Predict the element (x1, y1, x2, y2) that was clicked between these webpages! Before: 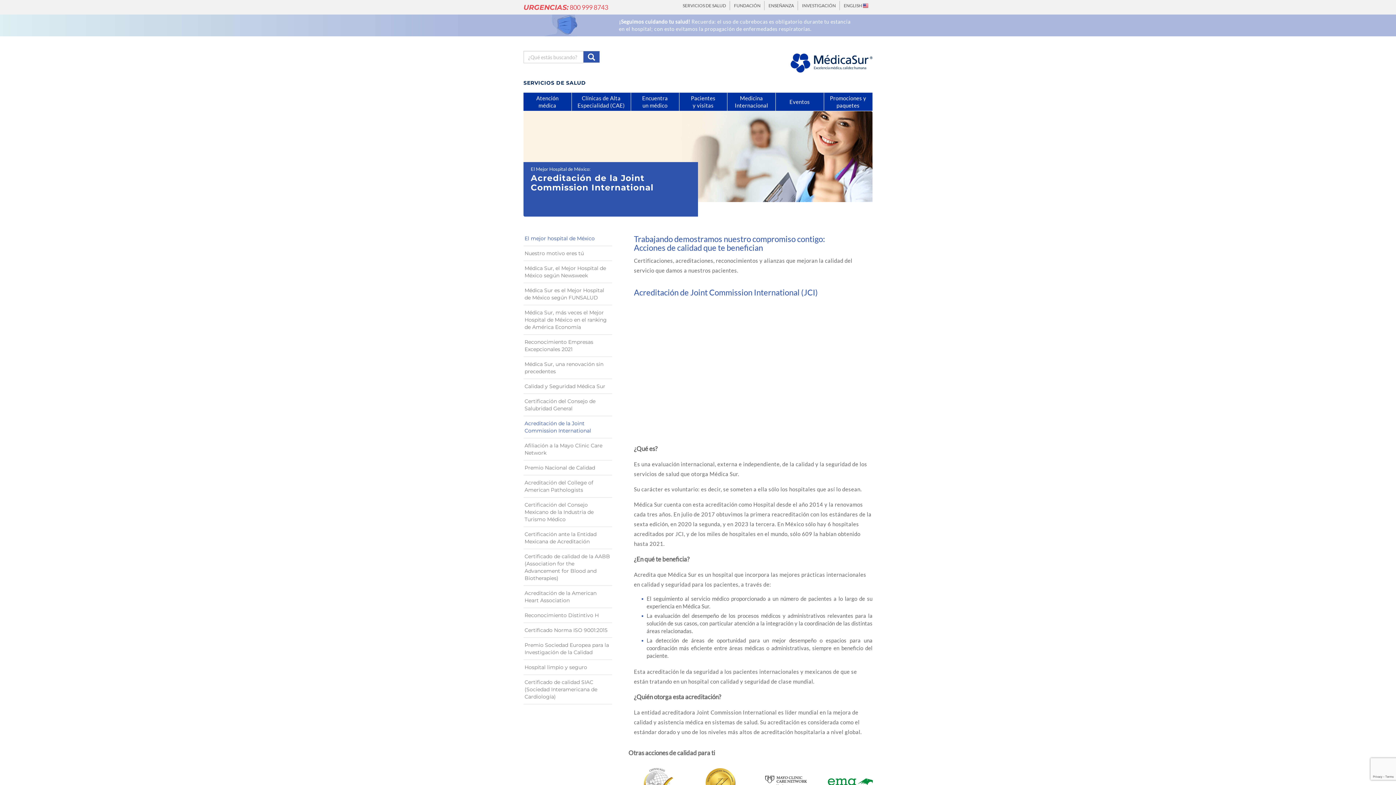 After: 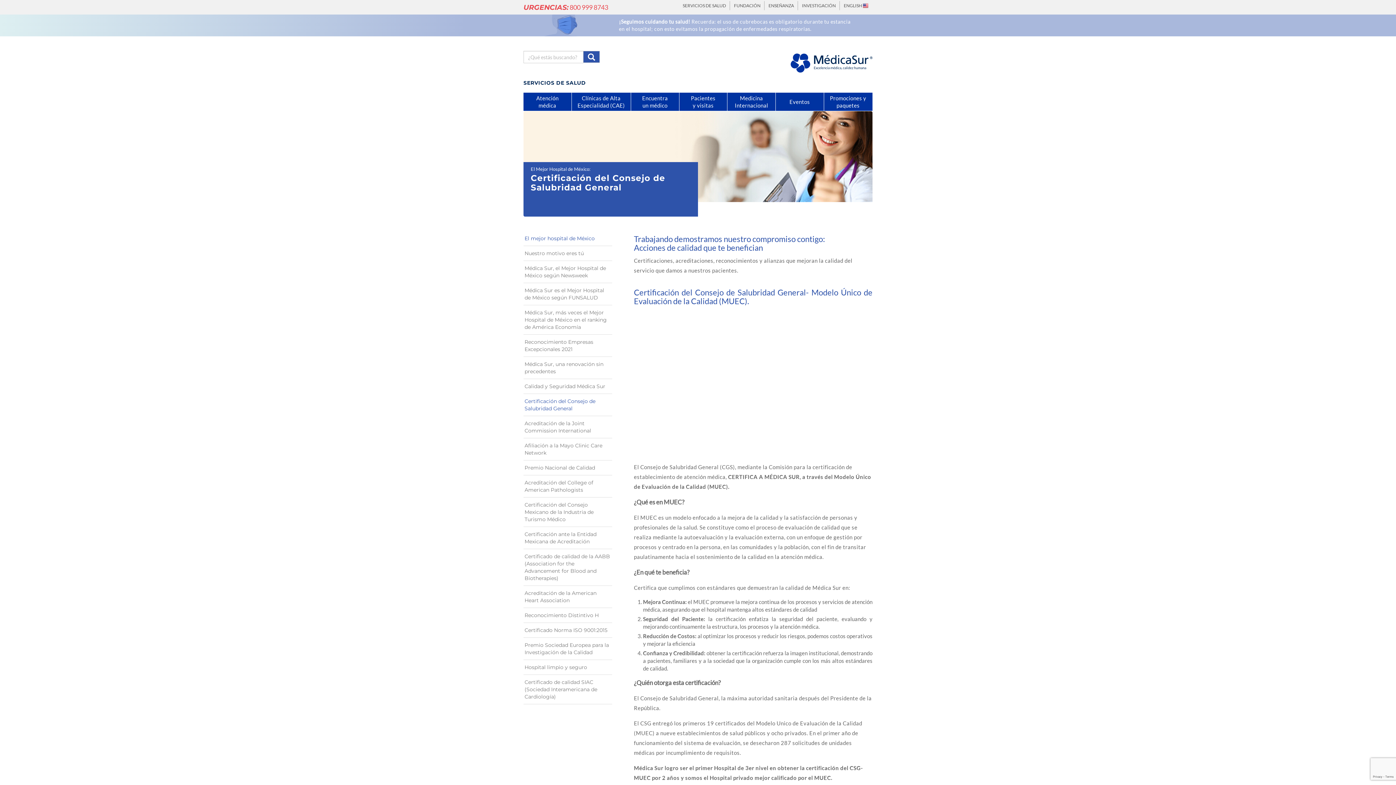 Action: label: Certificación del Consejo de Salubridad General bbox: (523, 394, 612, 416)